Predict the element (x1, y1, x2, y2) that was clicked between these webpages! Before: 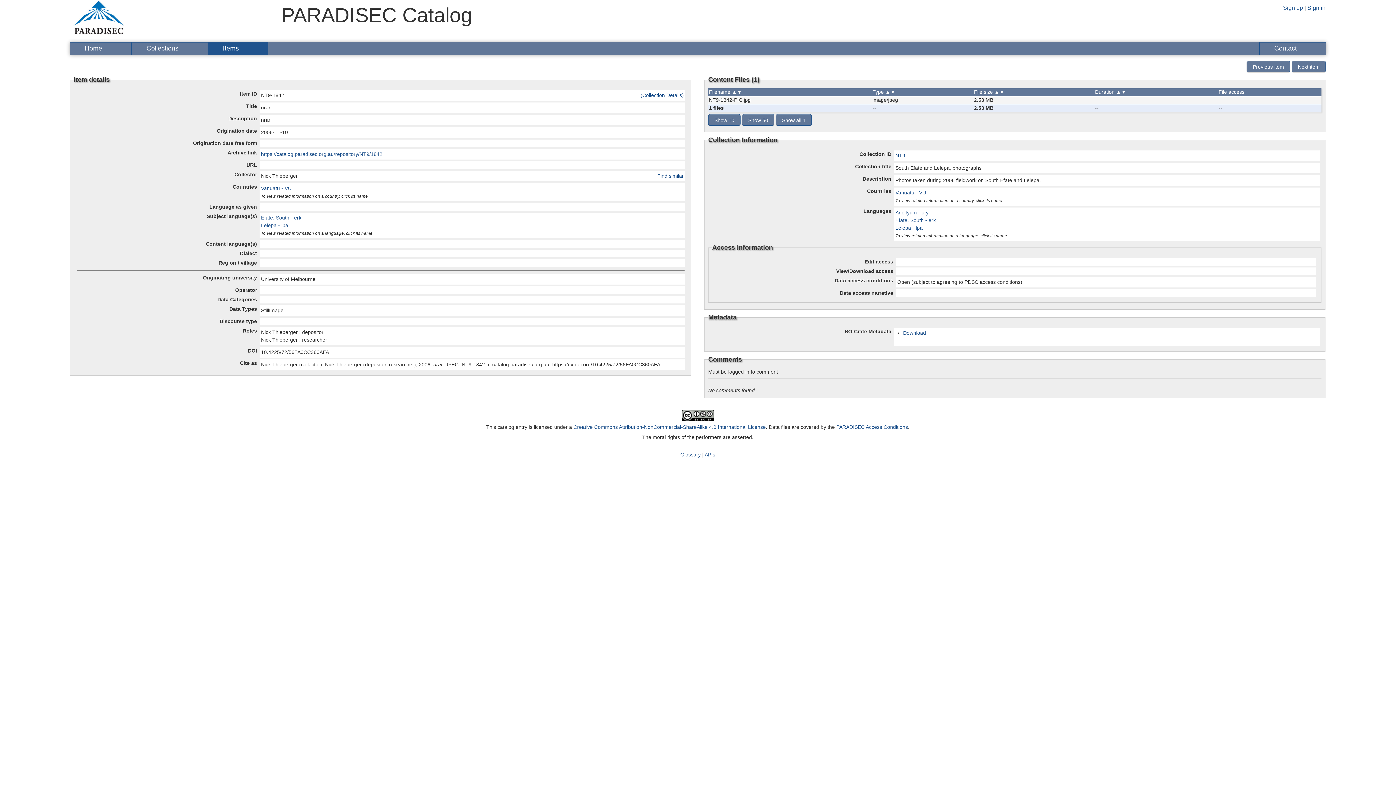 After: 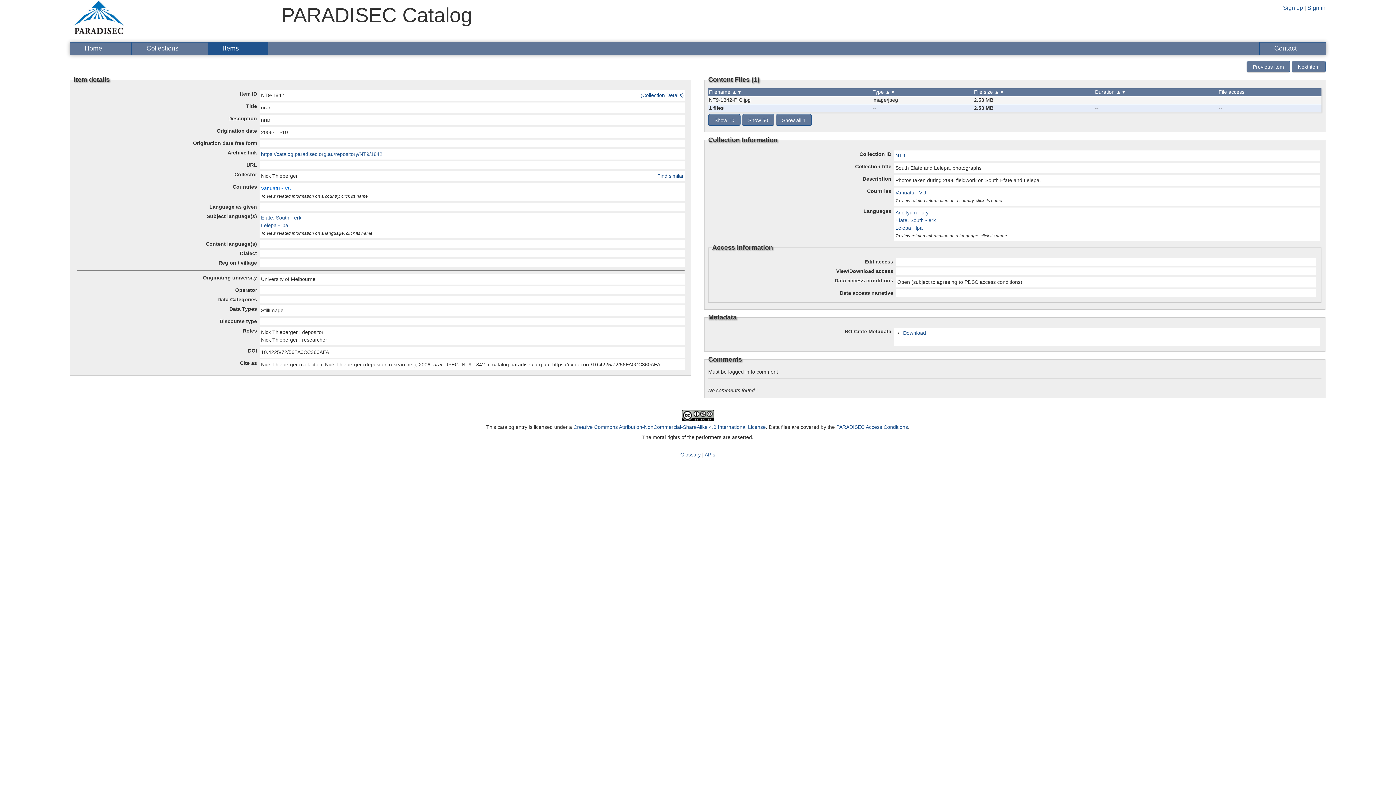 Action: bbox: (261, 185, 291, 191) label: Vanuatu - VU